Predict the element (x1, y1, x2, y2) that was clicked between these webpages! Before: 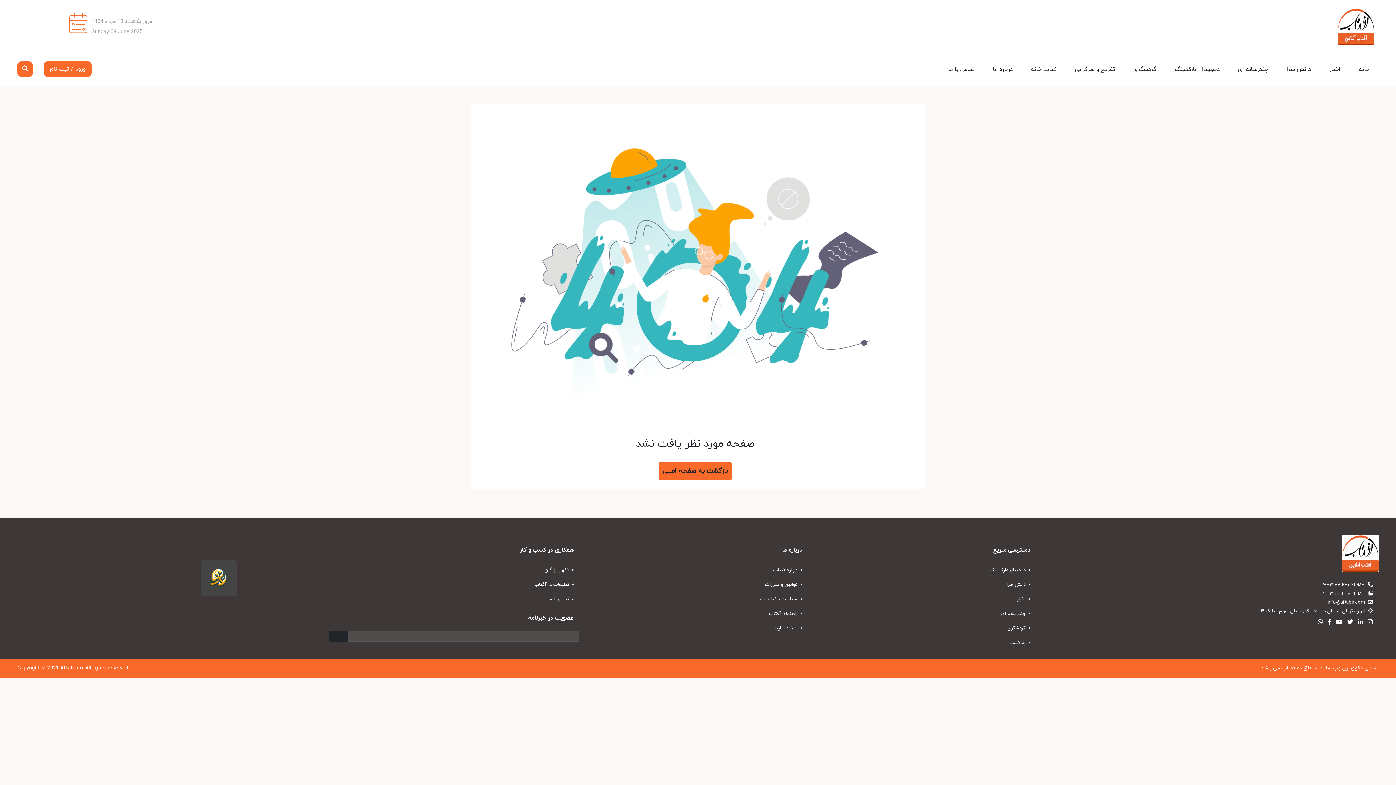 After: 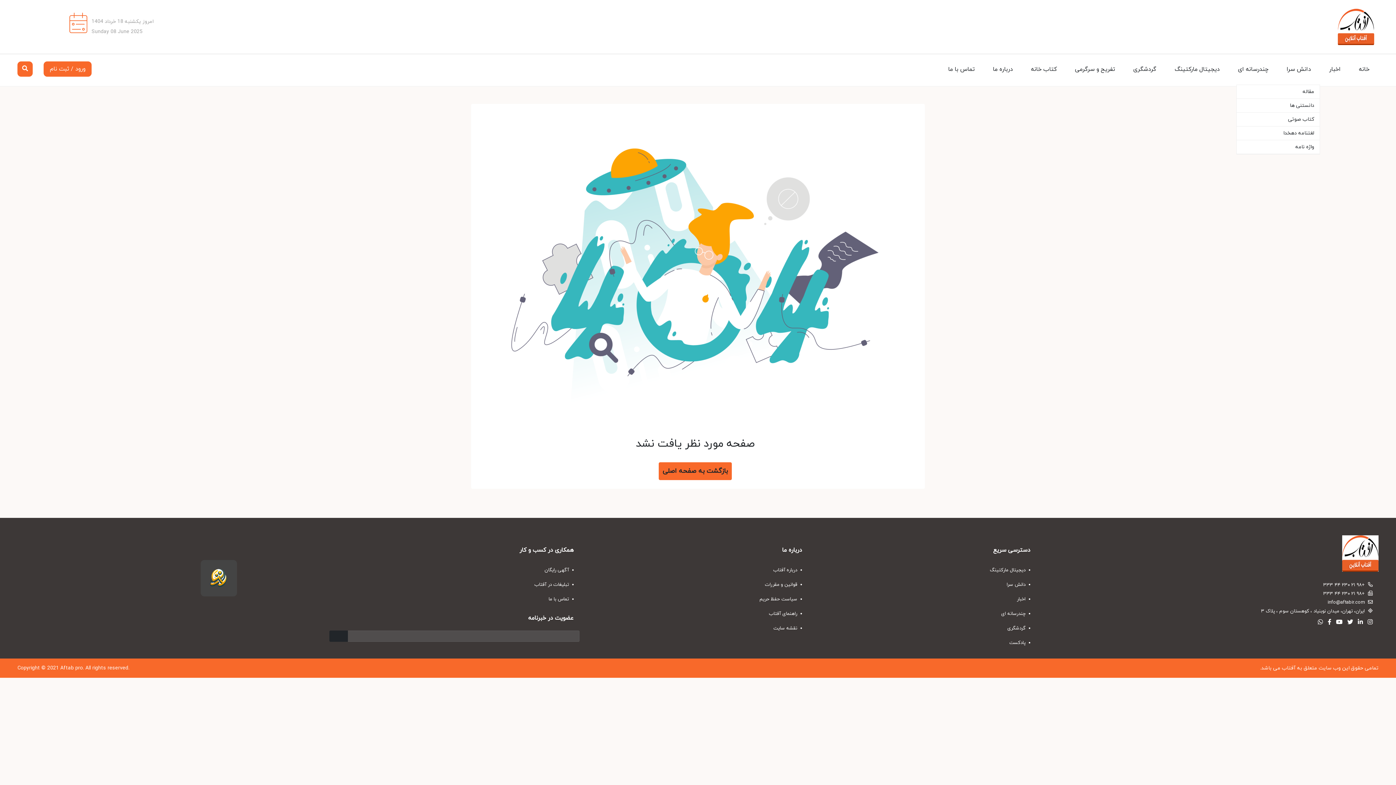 Action: bbox: (1277, 54, 1320, 84) label: دانش سرا